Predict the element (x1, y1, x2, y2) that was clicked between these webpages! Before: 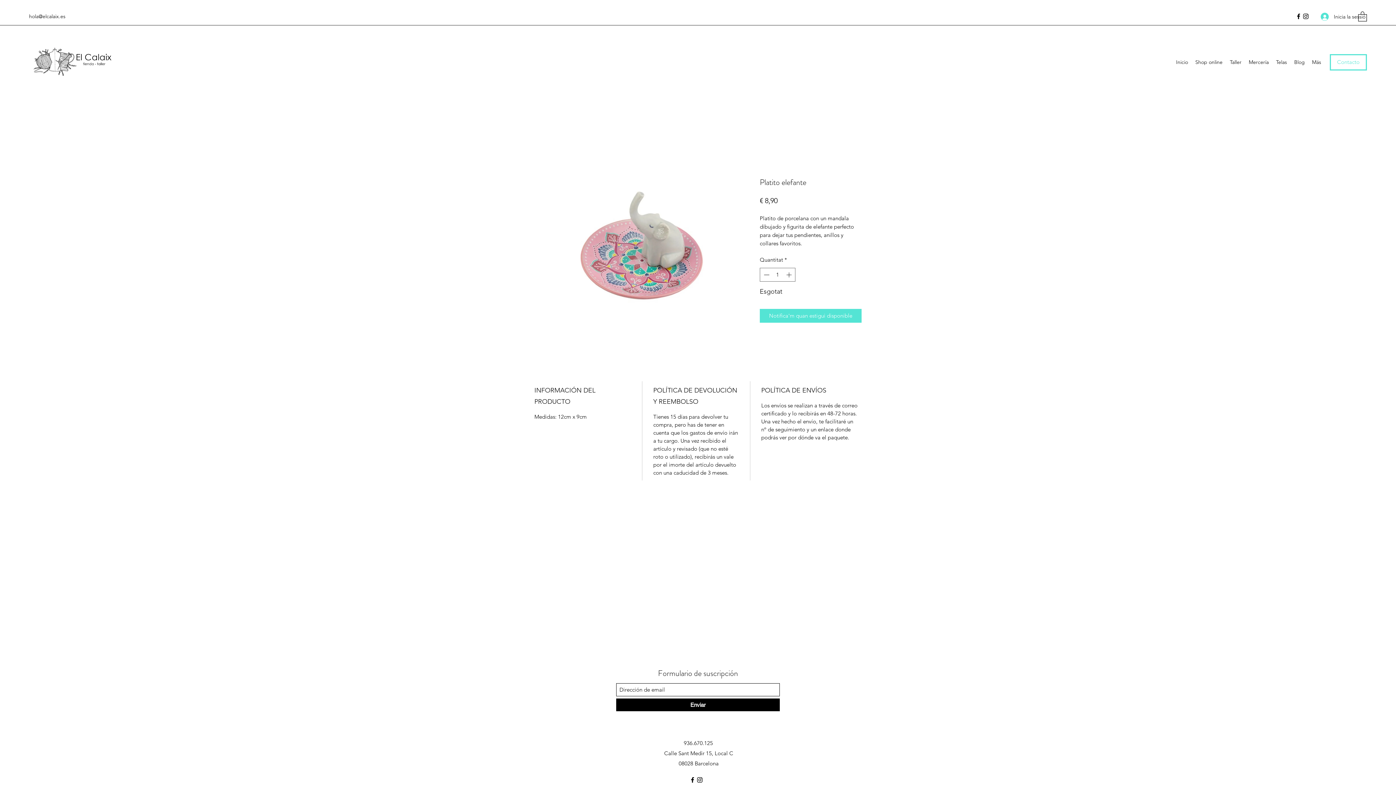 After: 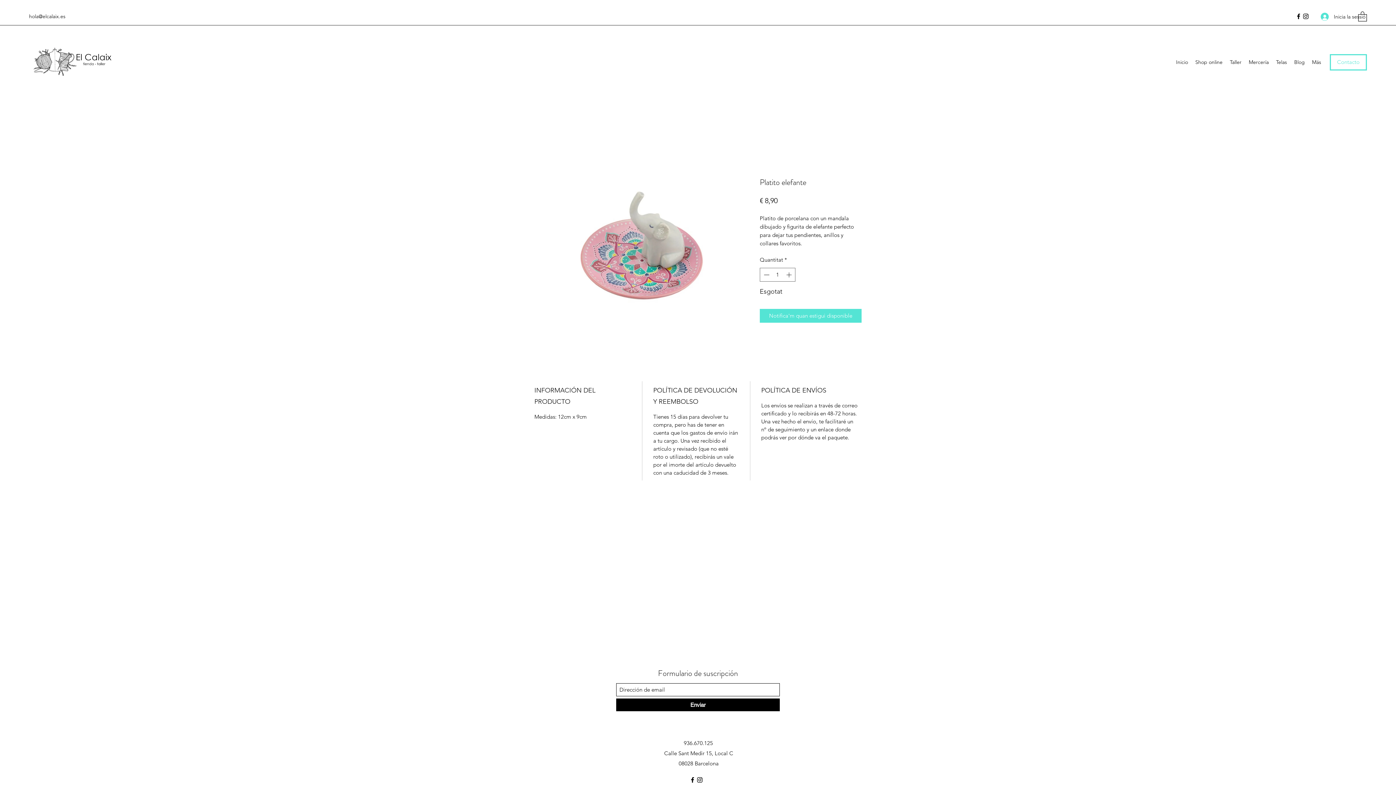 Action: label: Instagram bbox: (696, 776, 703, 783)